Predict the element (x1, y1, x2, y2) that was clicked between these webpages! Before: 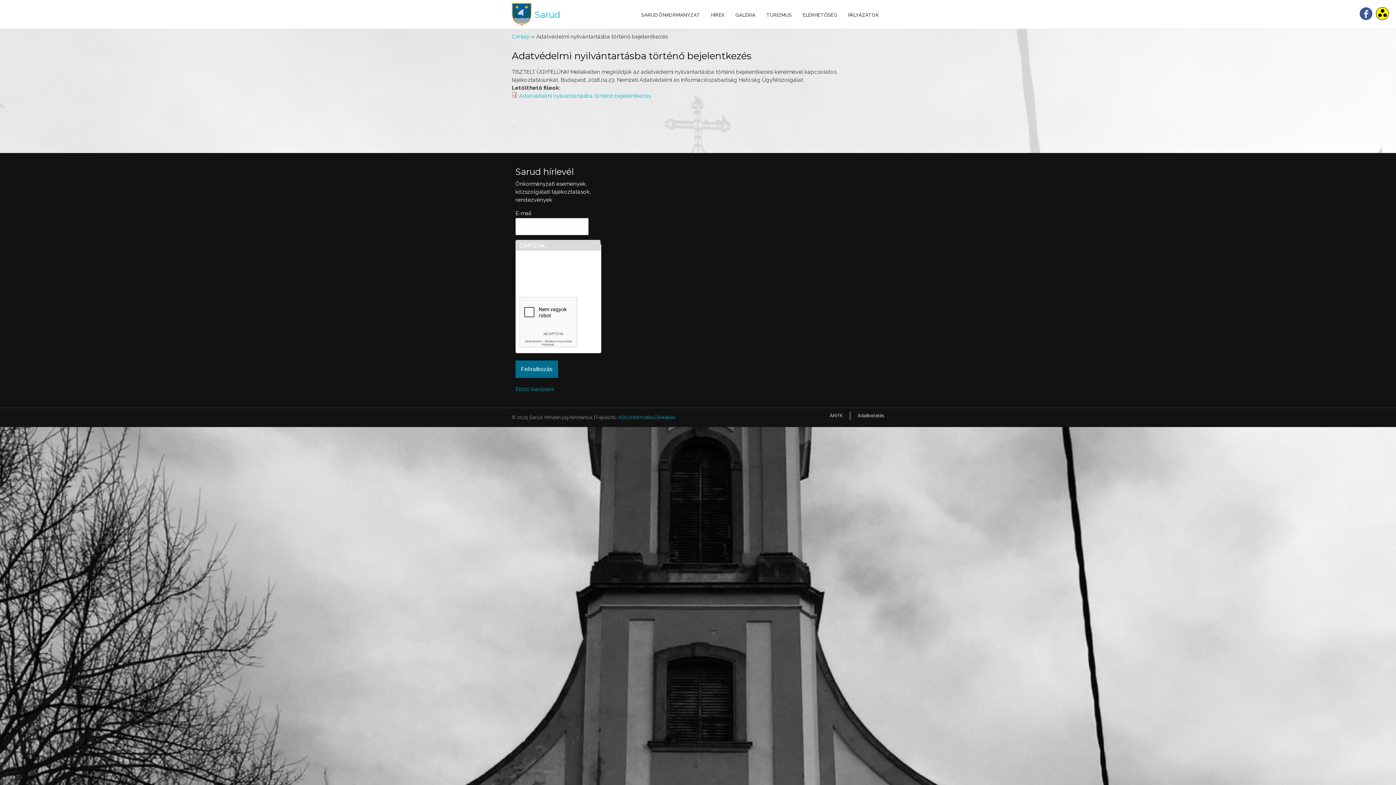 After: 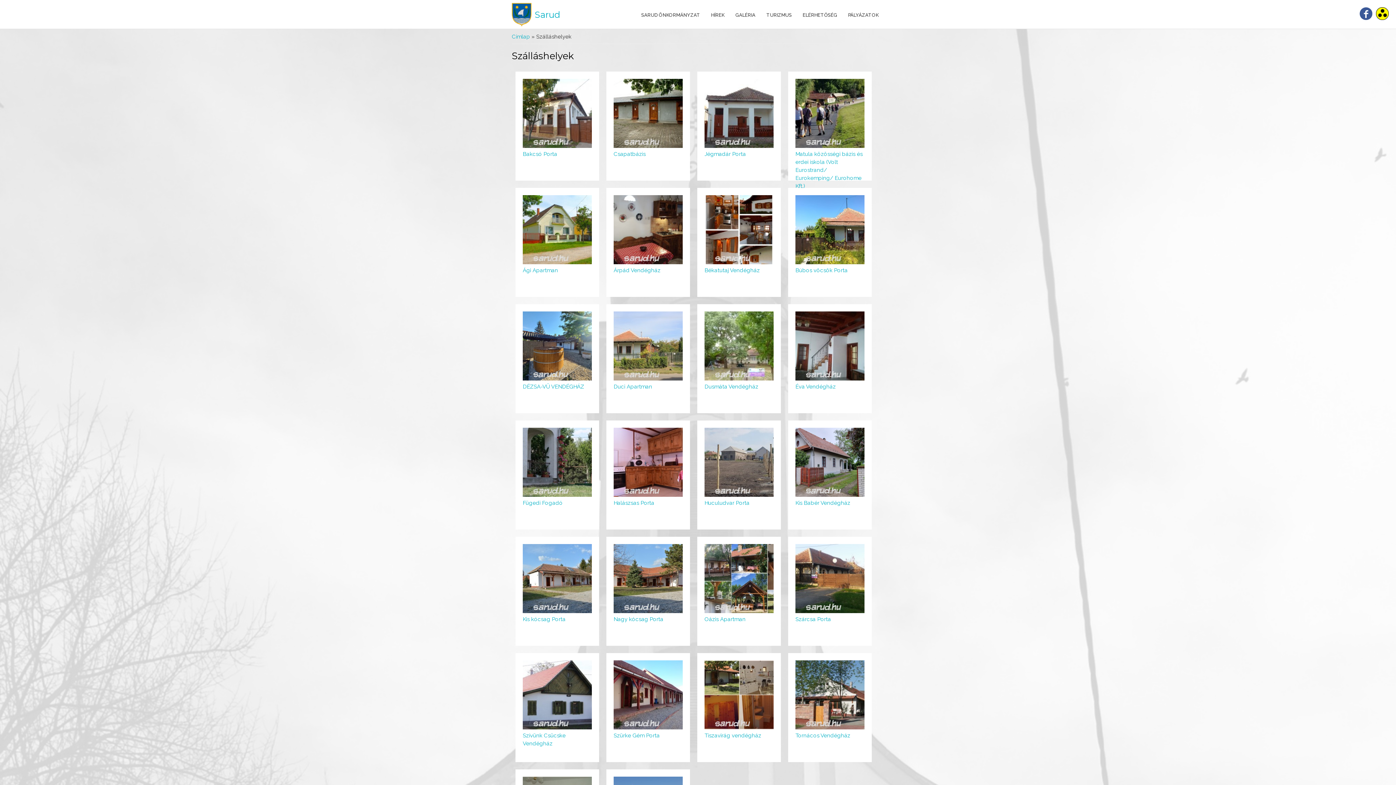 Action: bbox: (761, 8, 797, 21) label: TURIZMUS